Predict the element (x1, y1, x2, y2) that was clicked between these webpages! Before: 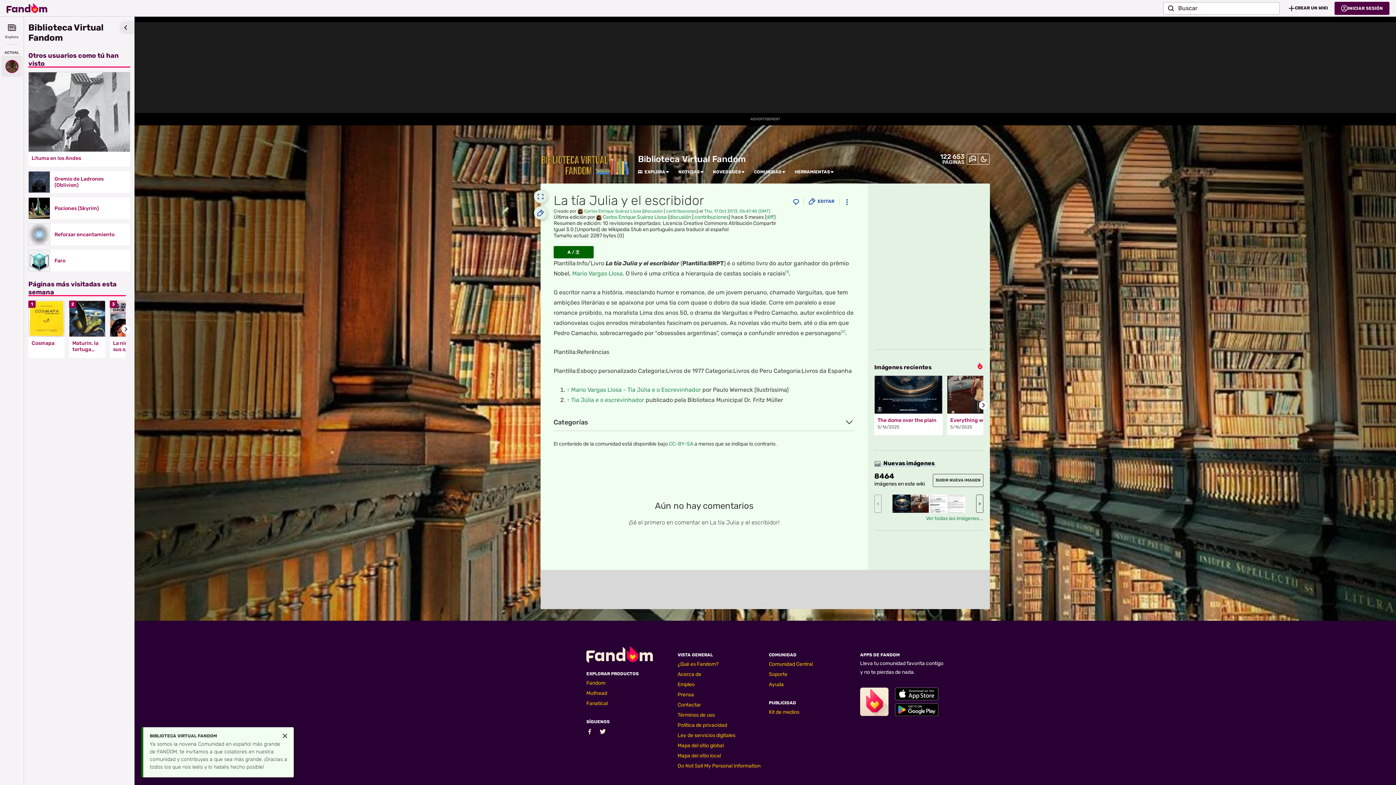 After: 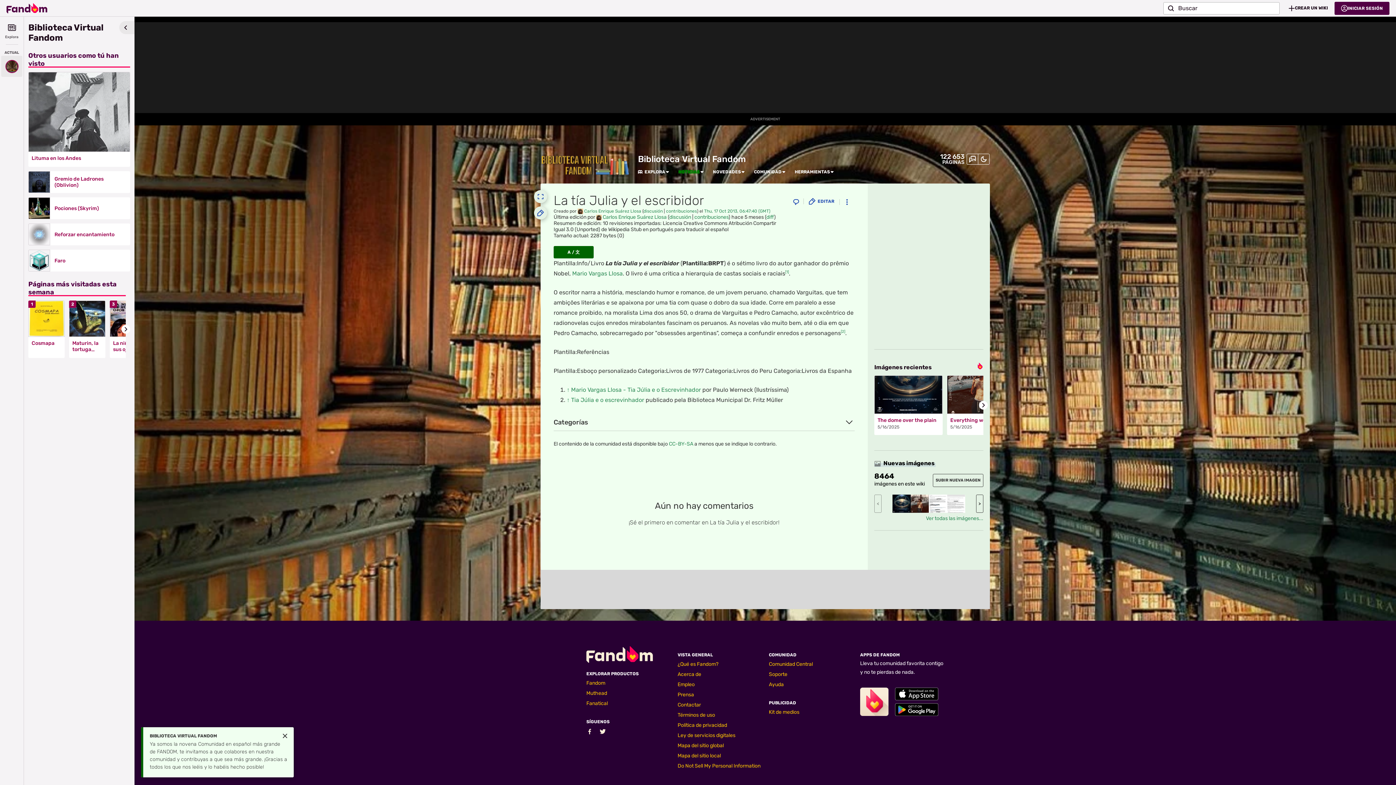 Action: label: NOTICIAS bbox: (678, 169, 700, 174)